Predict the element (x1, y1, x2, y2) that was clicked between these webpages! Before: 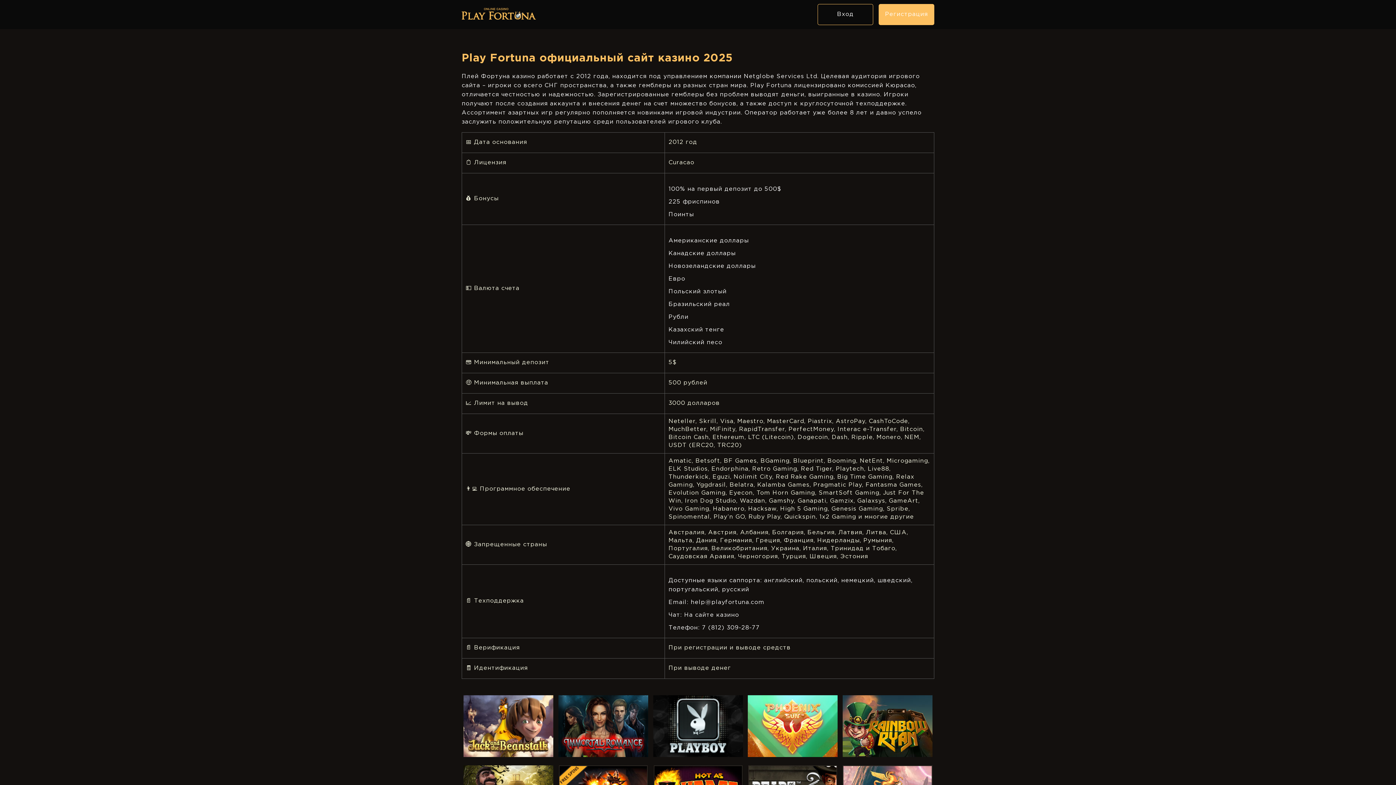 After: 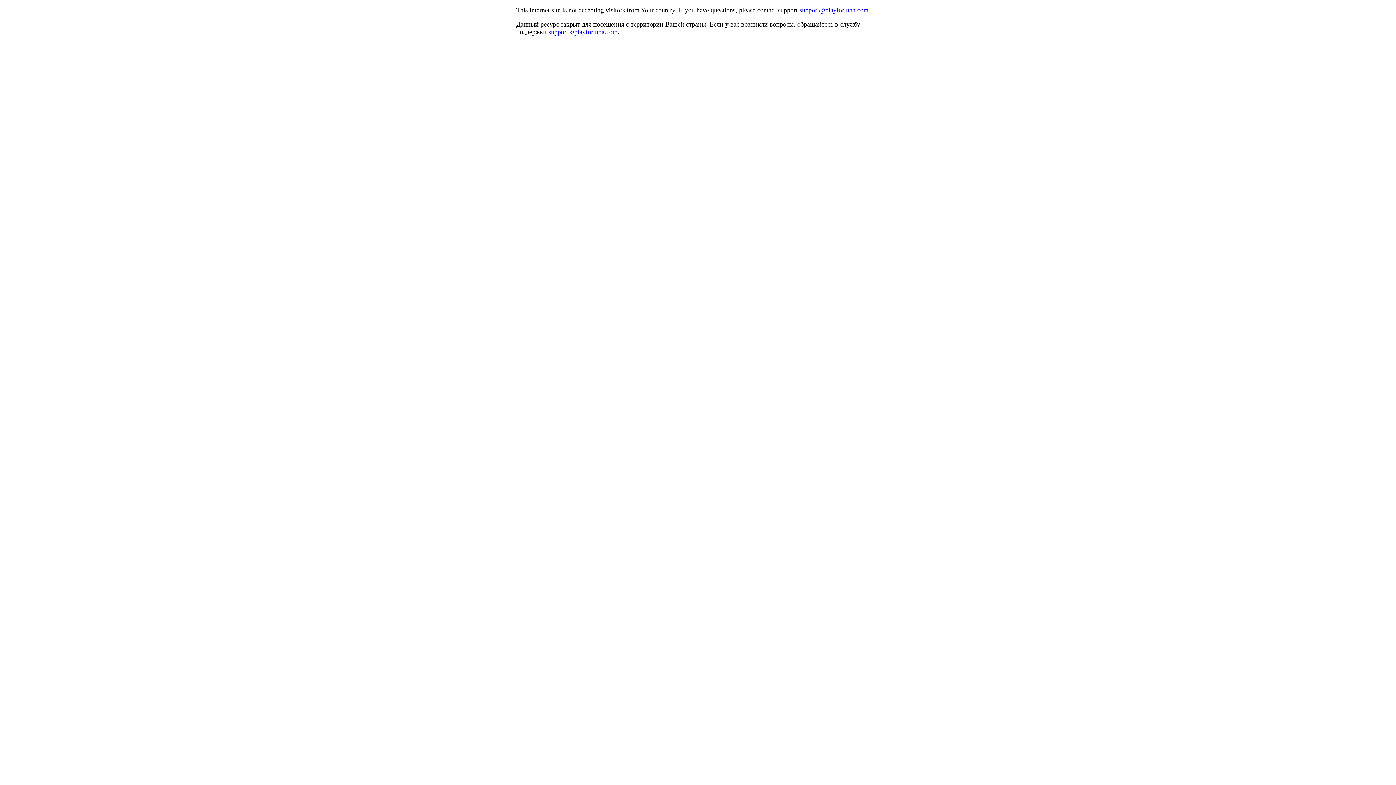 Action: label: Регистрация bbox: (878, 4, 934, 25)